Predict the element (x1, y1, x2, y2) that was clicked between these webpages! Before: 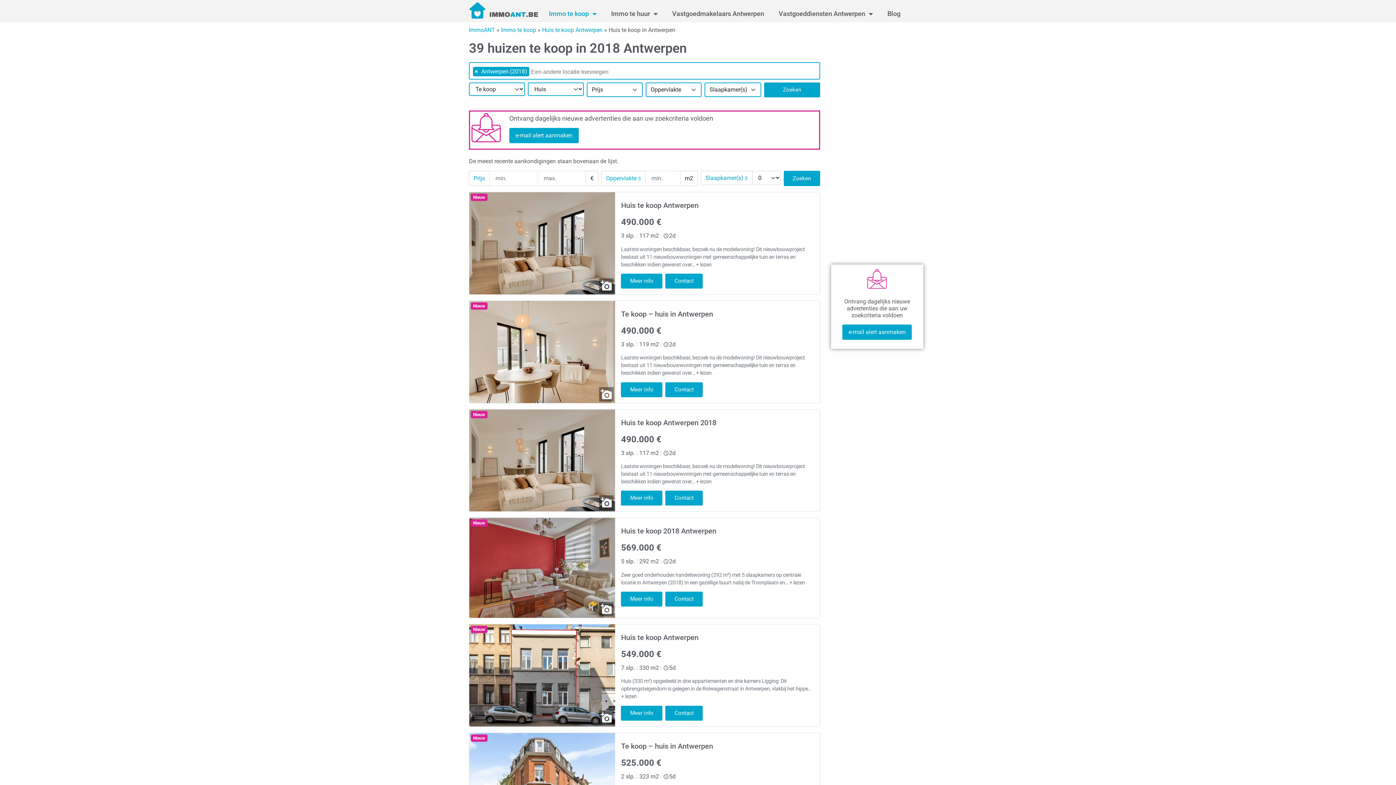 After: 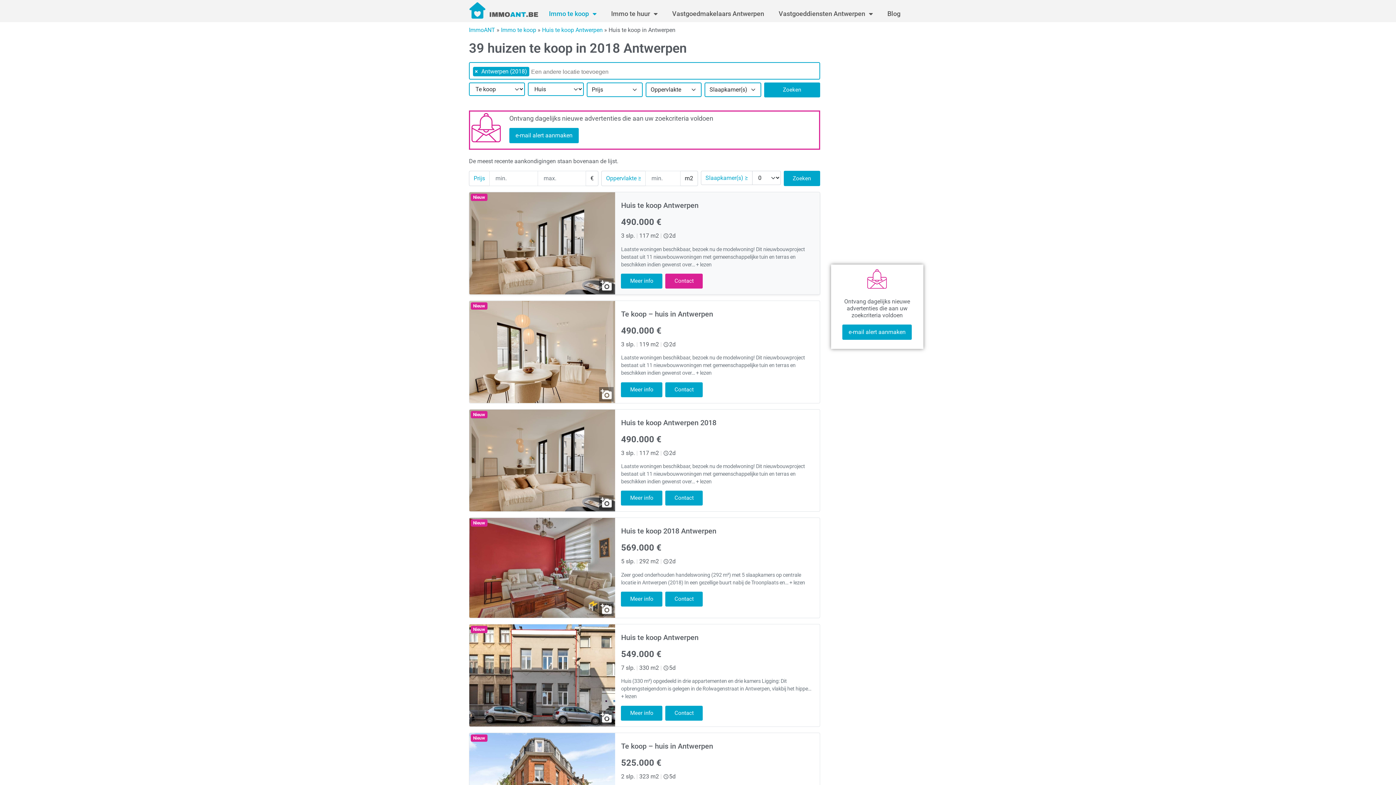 Action: bbox: (665, 273, 703, 288) label: Contact